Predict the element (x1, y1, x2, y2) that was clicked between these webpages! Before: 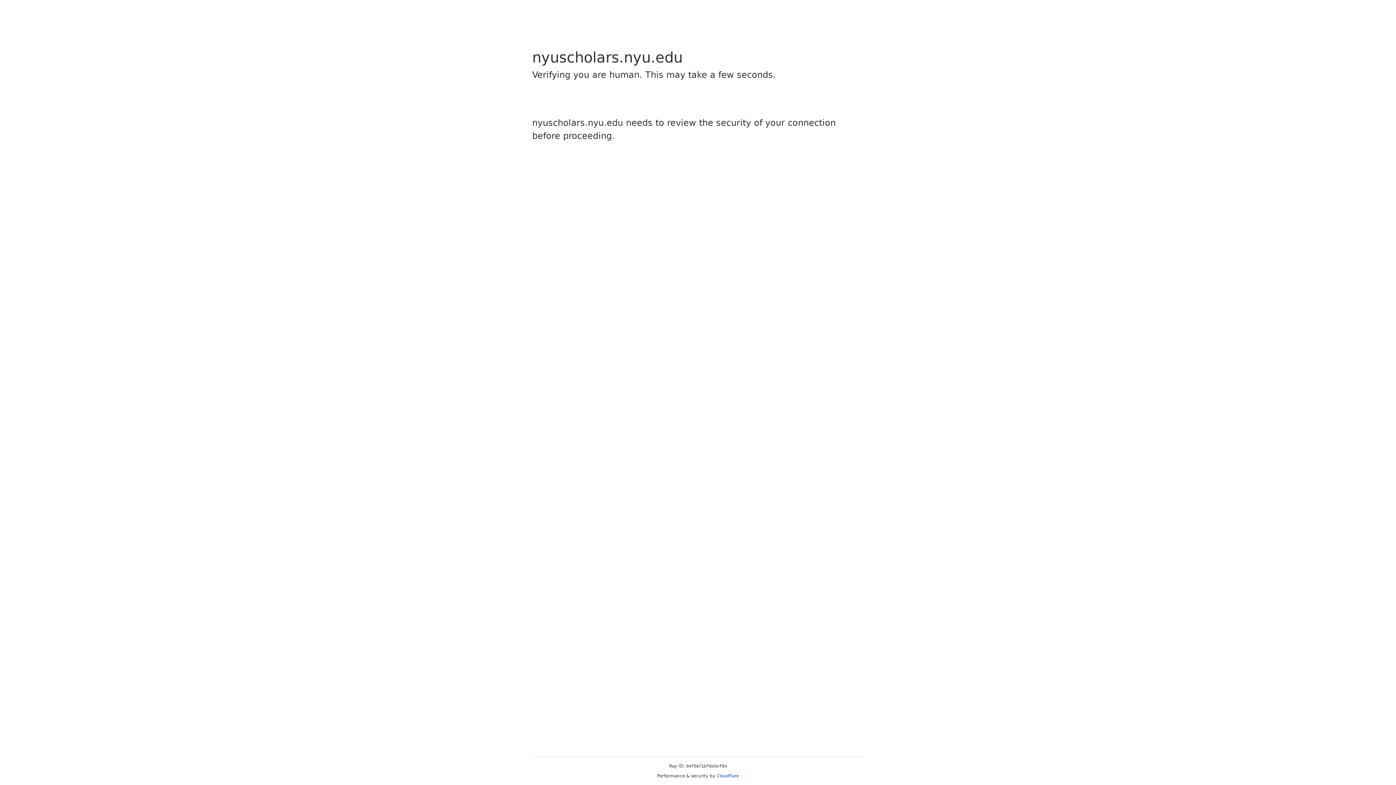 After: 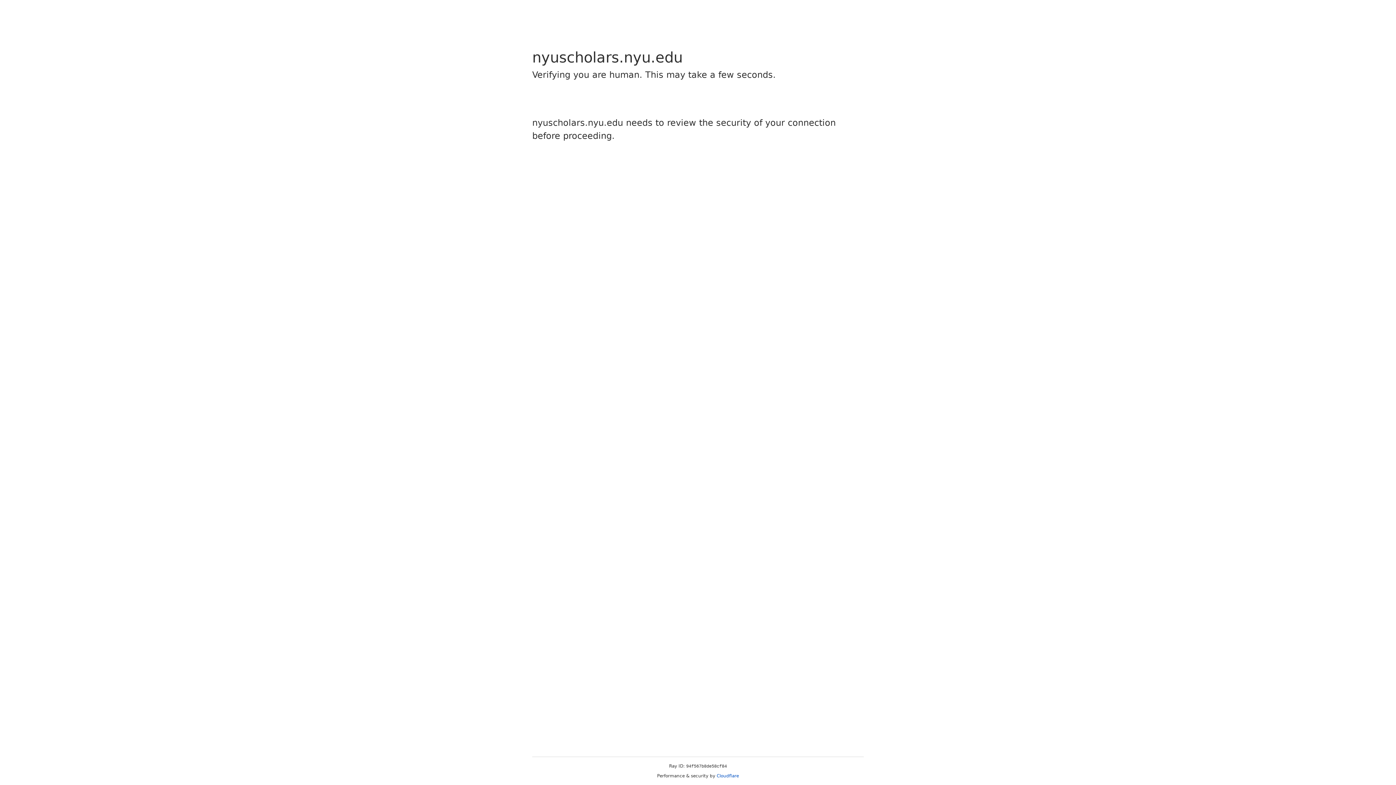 Action: label: Cloudflare bbox: (716, 773, 739, 778)